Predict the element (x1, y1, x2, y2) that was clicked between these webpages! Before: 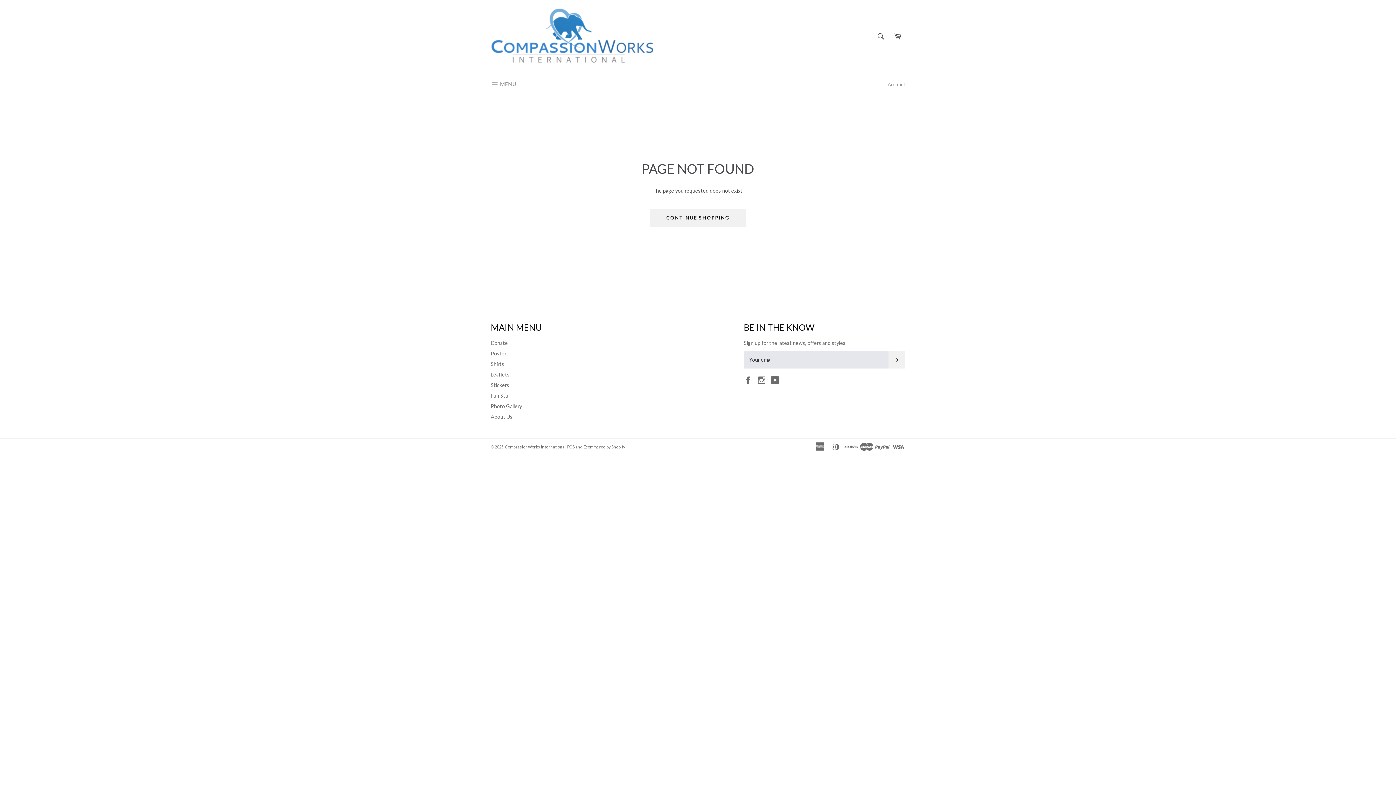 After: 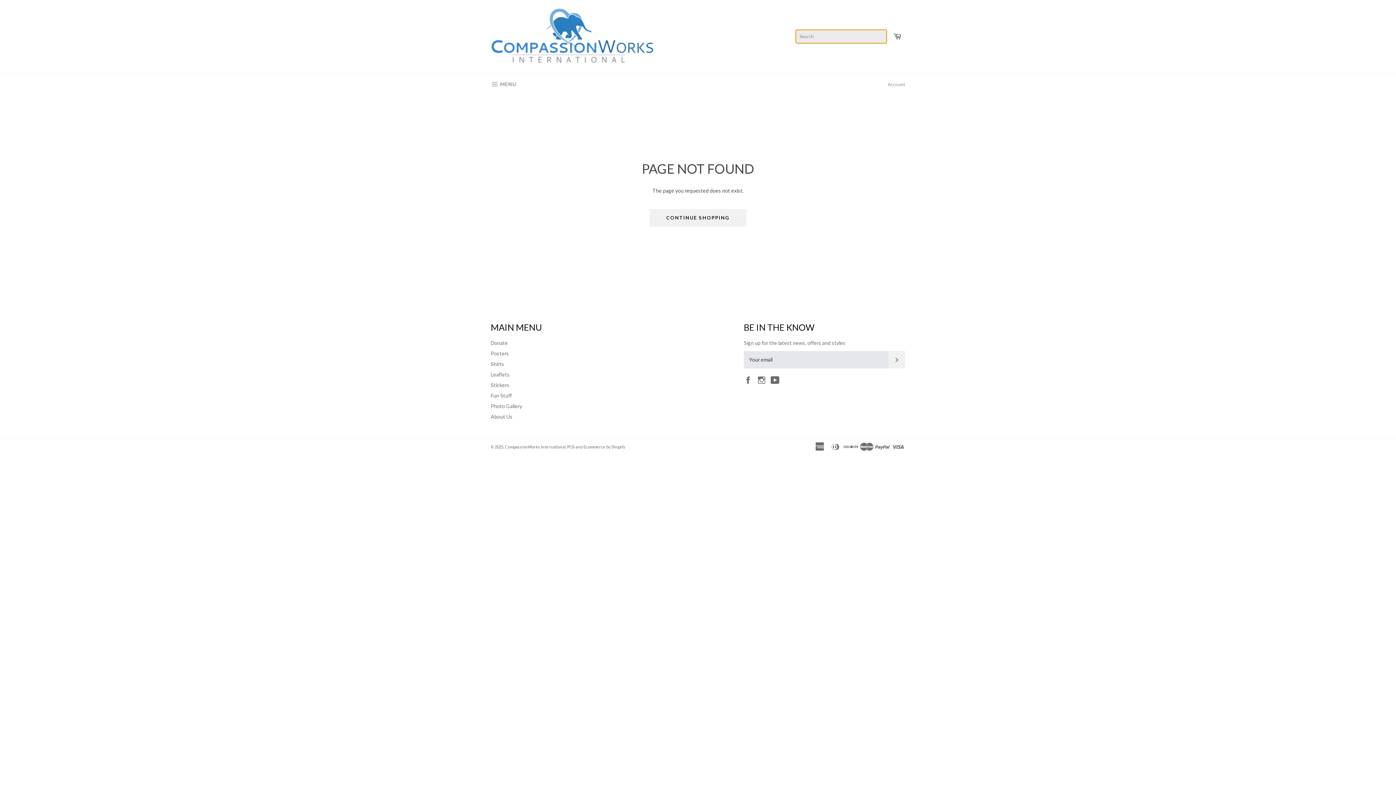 Action: label: Search bbox: (873, 28, 888, 44)